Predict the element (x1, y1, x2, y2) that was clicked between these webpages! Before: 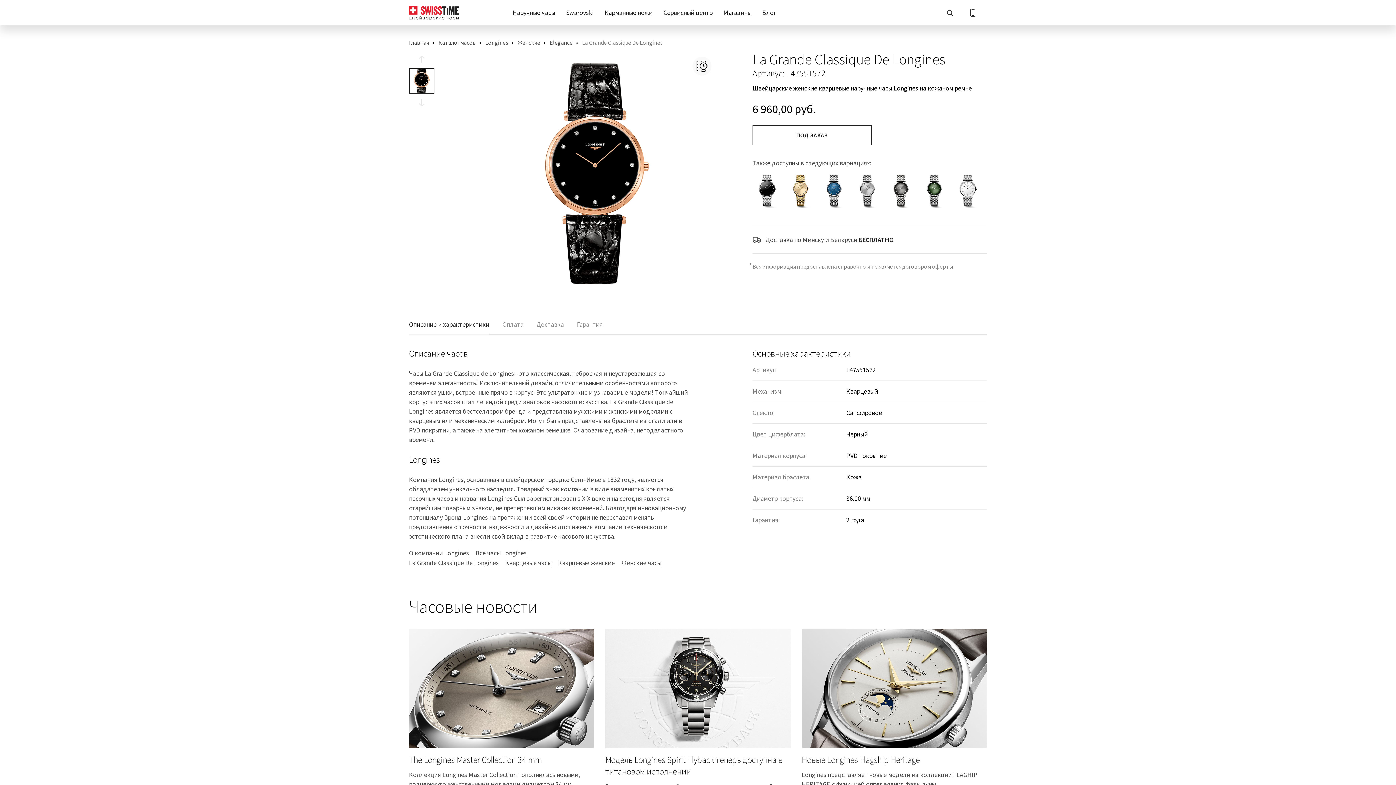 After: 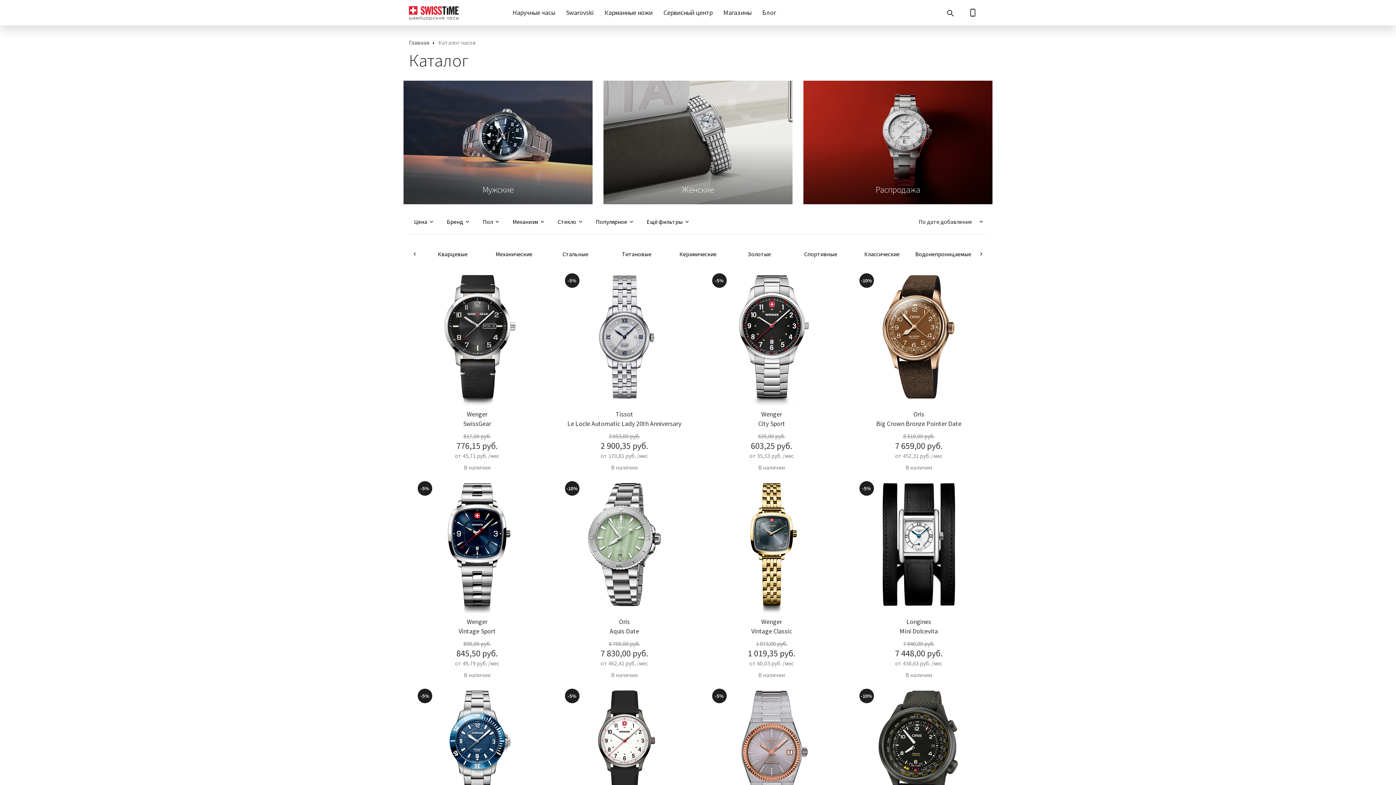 Action: label: Наручные часы bbox: (507, 0, 560, 25)